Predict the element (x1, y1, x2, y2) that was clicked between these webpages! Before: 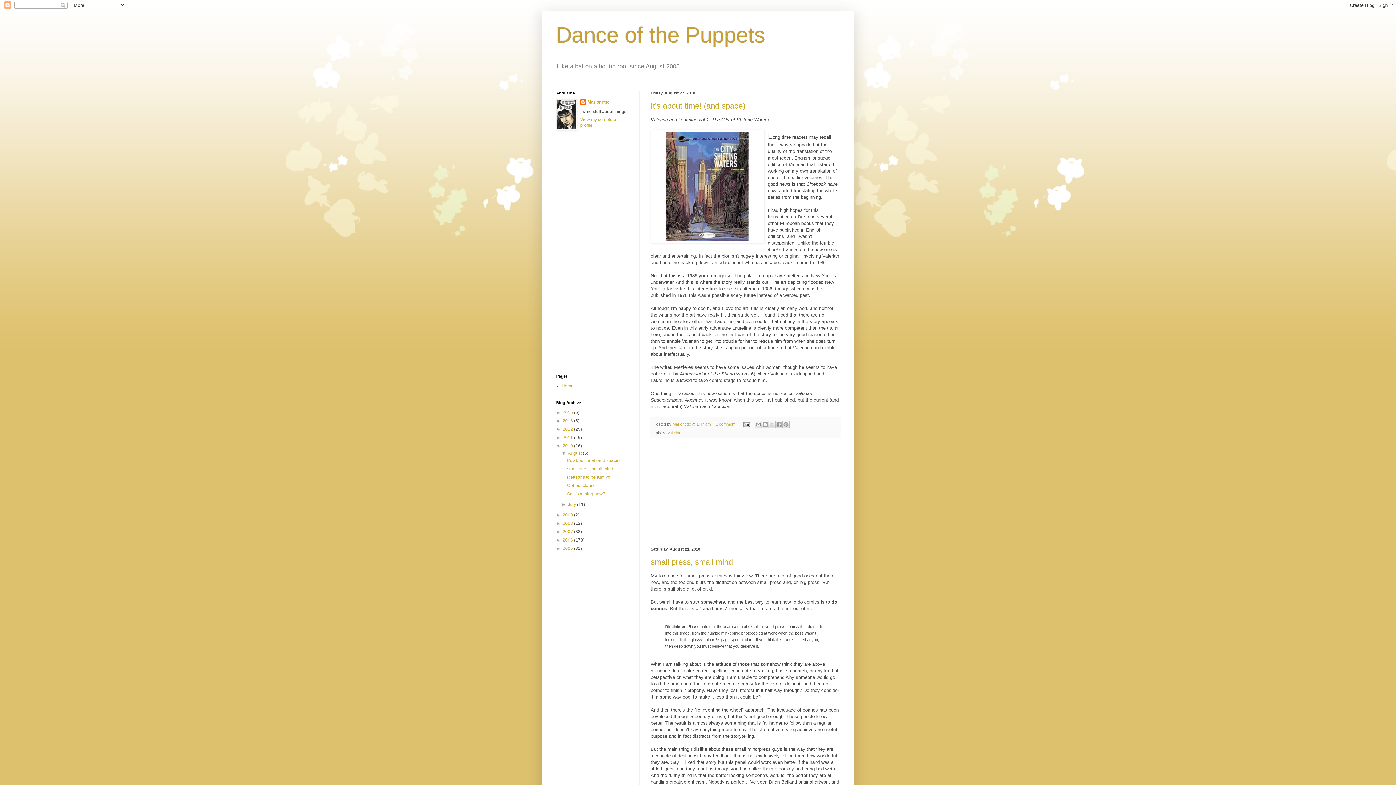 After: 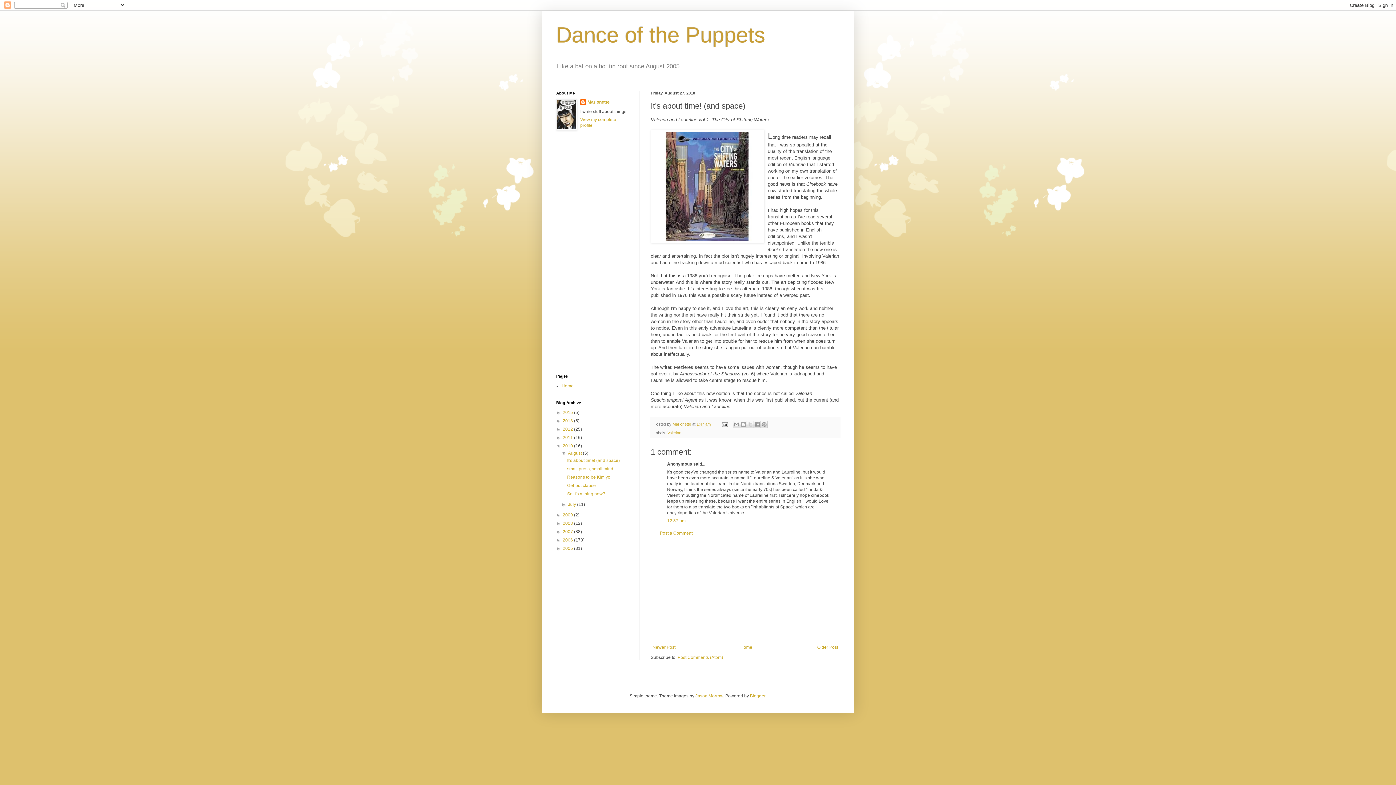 Action: label: 1:47 am bbox: (696, 422, 710, 426)